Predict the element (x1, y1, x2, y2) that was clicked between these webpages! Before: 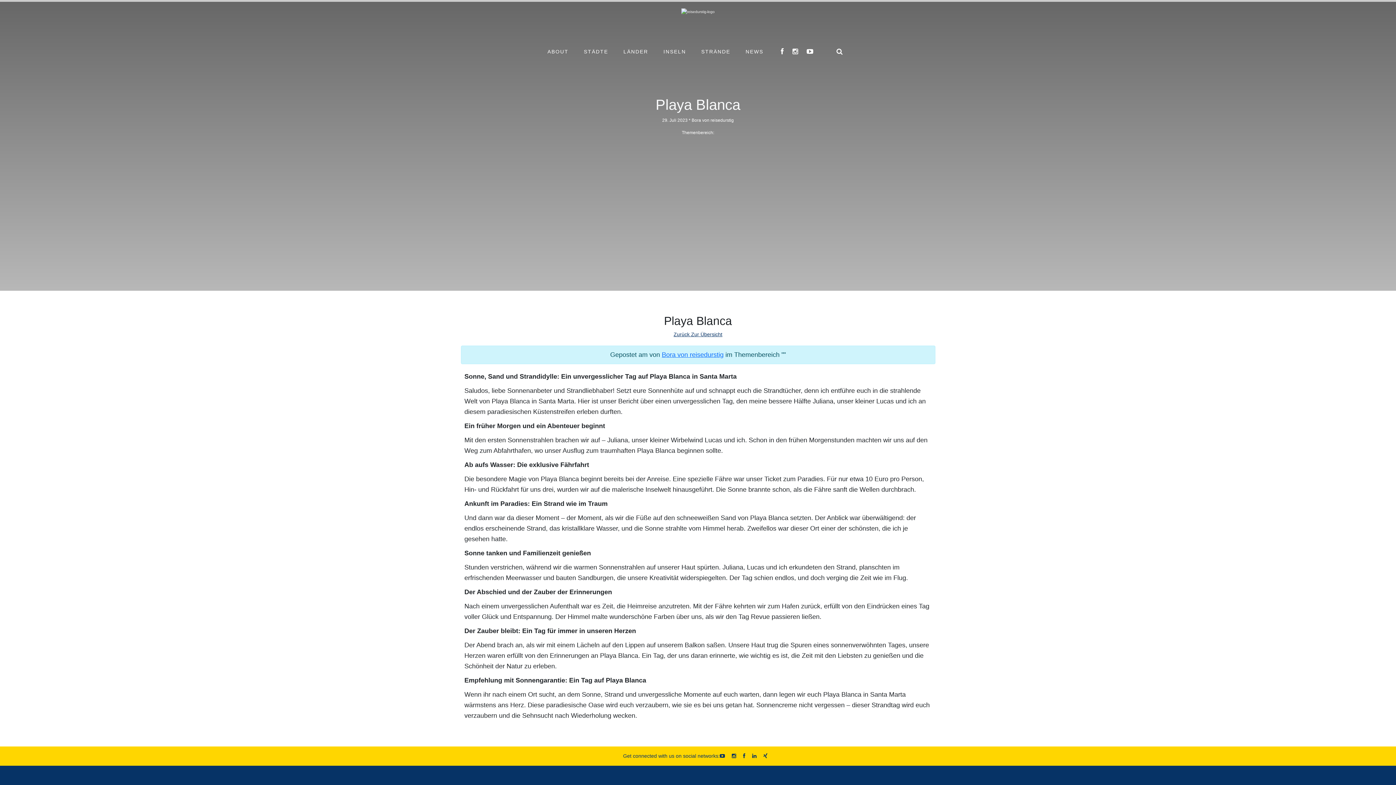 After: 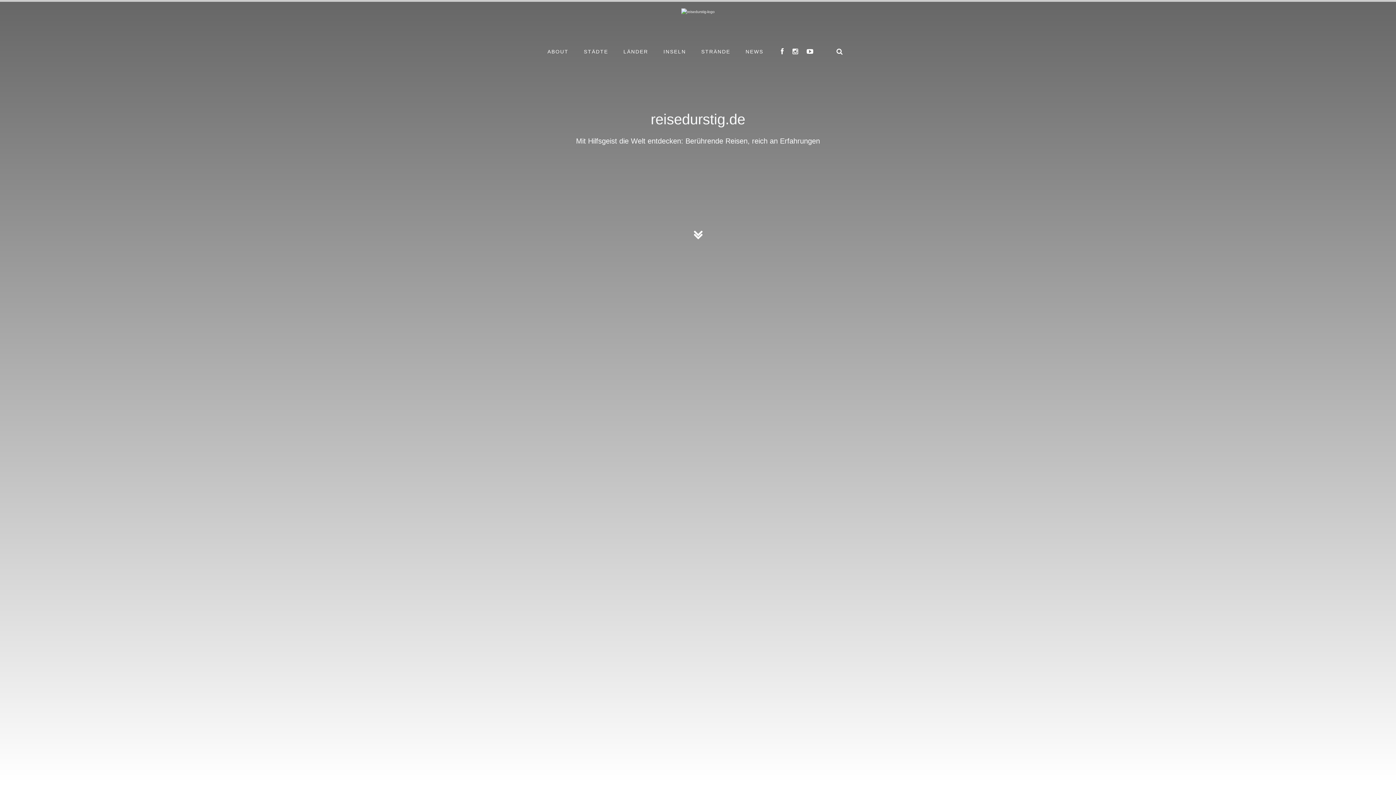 Action: label: ABOUT bbox: (545, 42, 570, 60)